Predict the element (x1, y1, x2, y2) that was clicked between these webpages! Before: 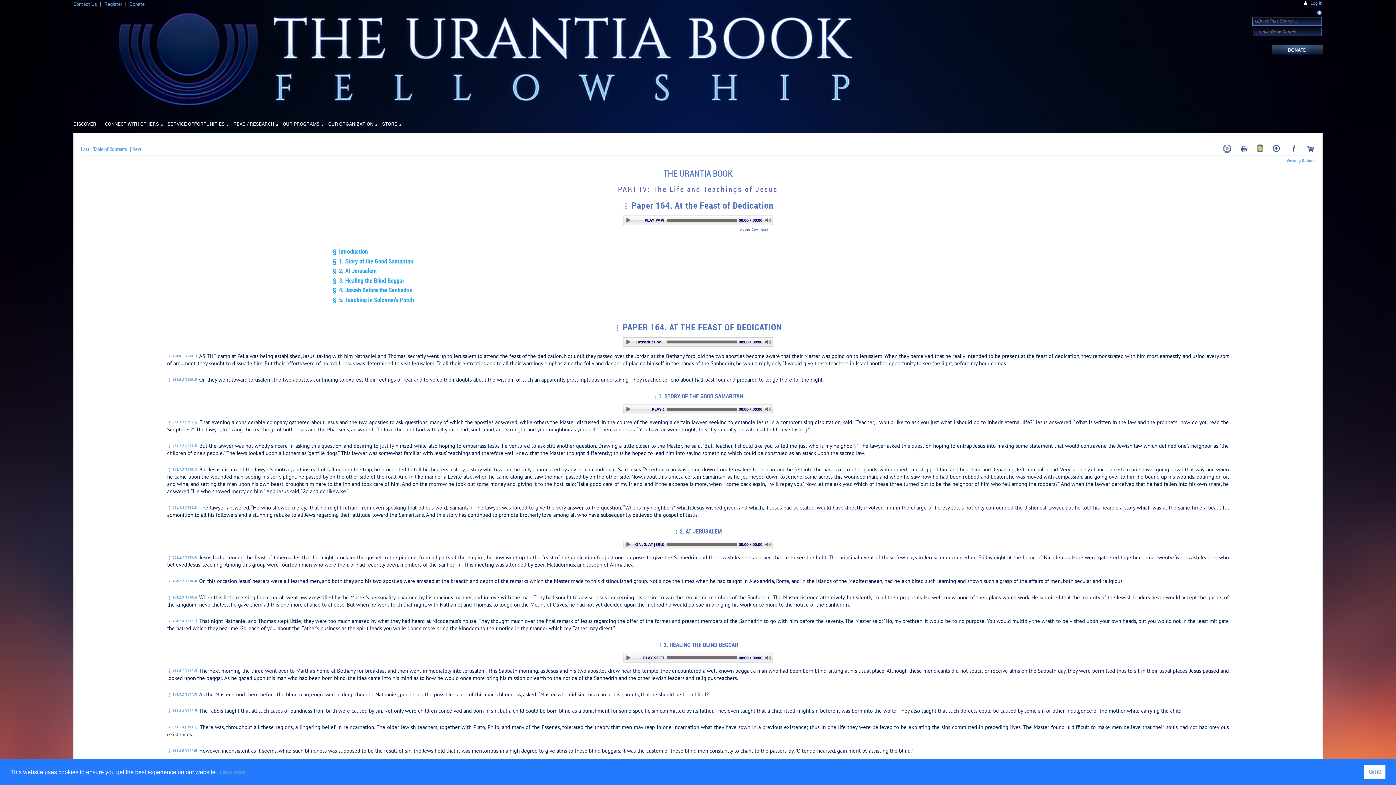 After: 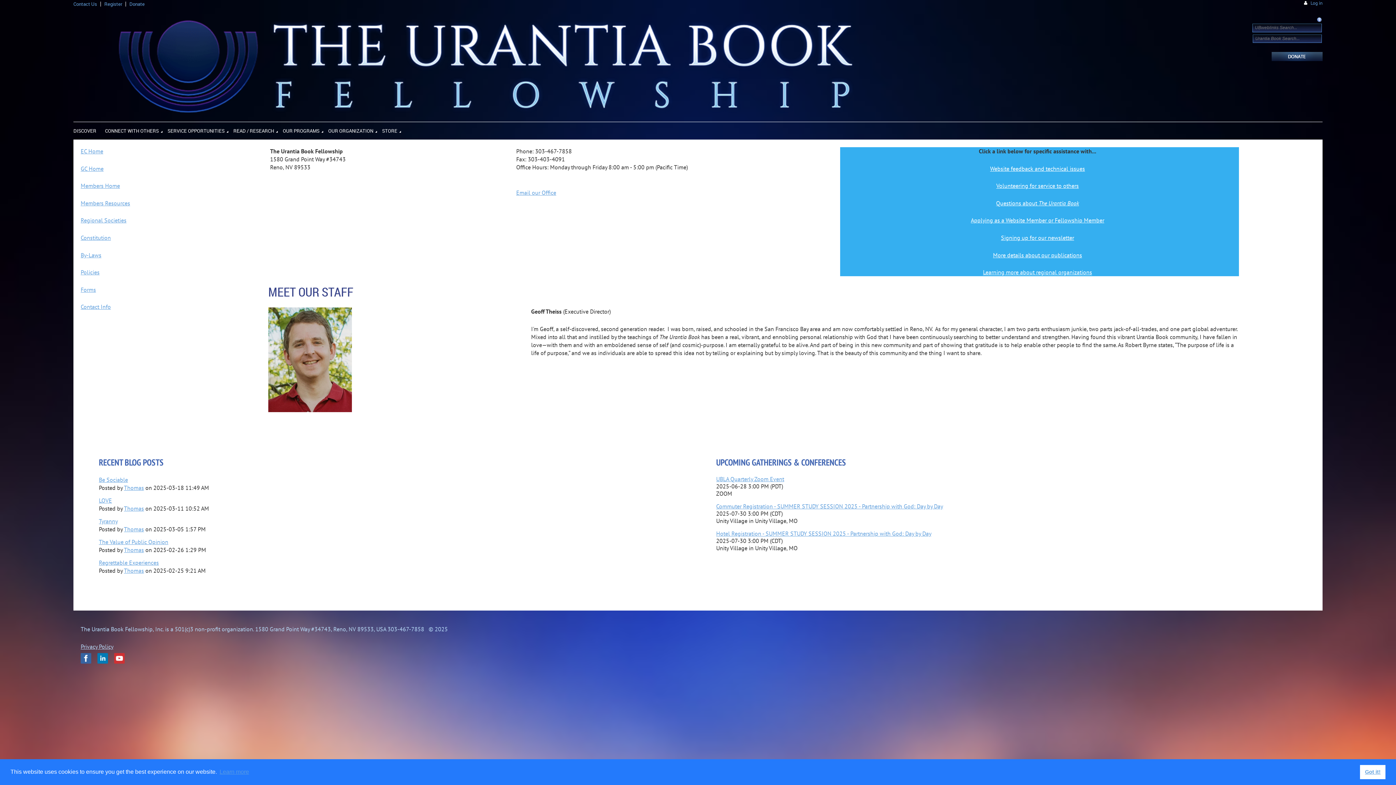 Action: bbox: (73, 0, 97, 8) label: Contact Us